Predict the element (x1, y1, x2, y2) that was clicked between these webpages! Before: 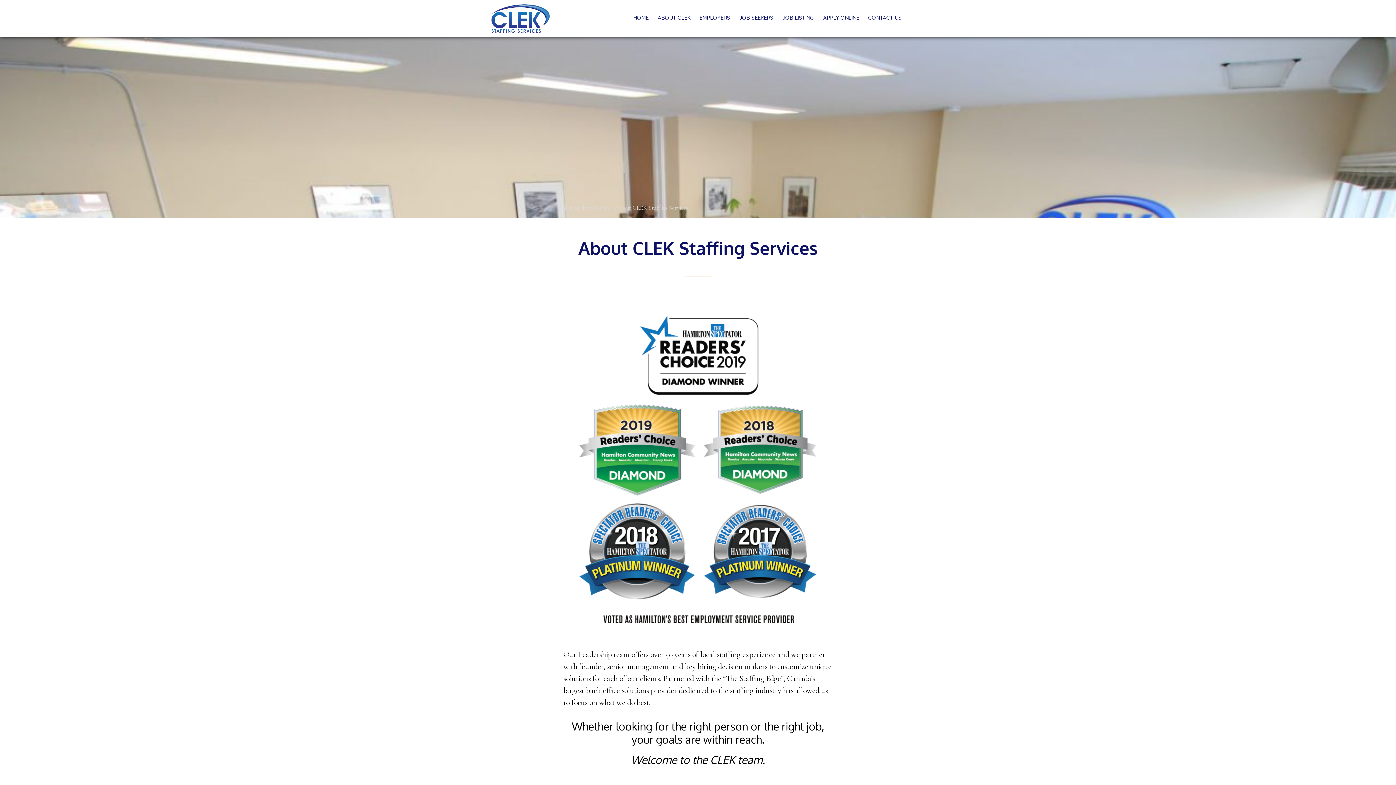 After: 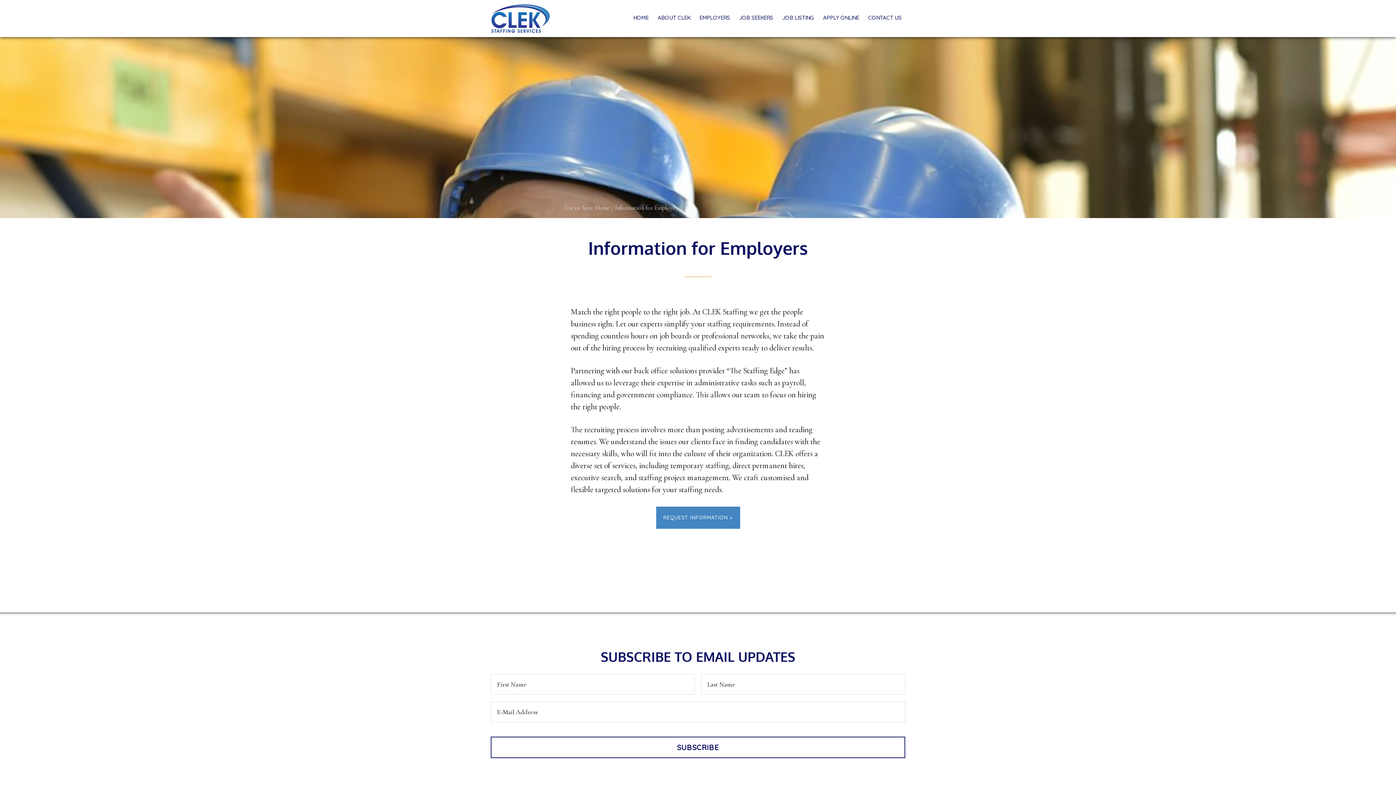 Action: bbox: (696, 4, 733, 31) label: EMPLOYERS